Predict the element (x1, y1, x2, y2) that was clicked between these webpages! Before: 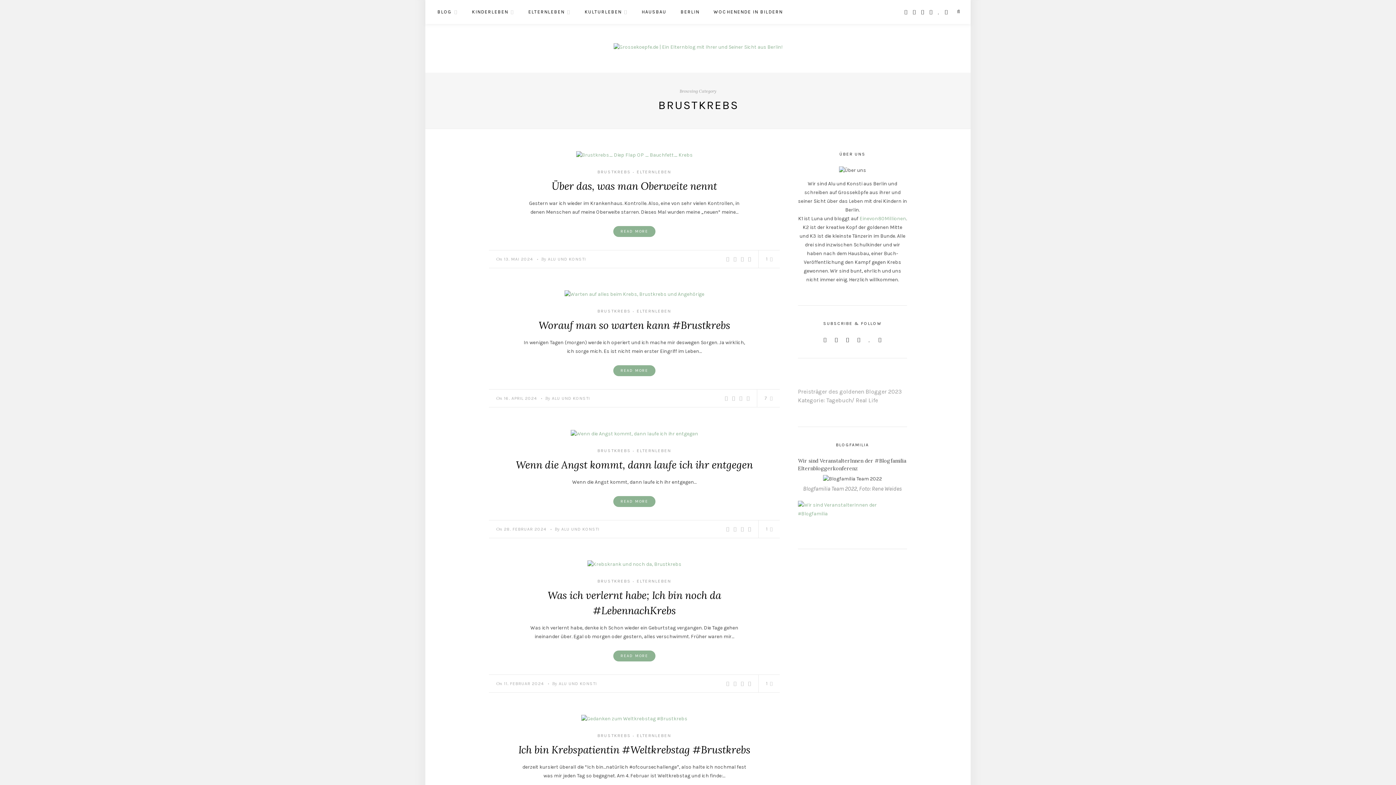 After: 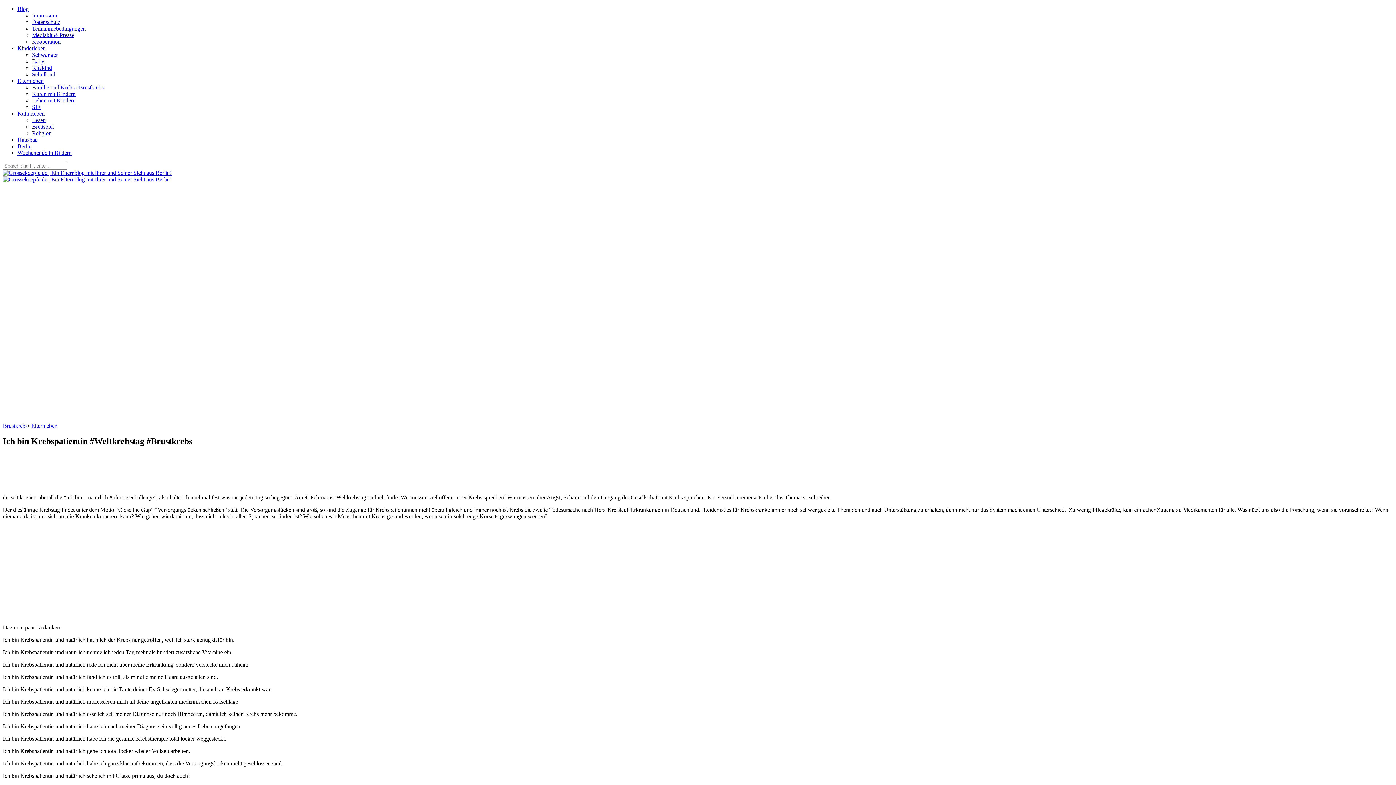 Action: bbox: (581, 715, 687, 721)